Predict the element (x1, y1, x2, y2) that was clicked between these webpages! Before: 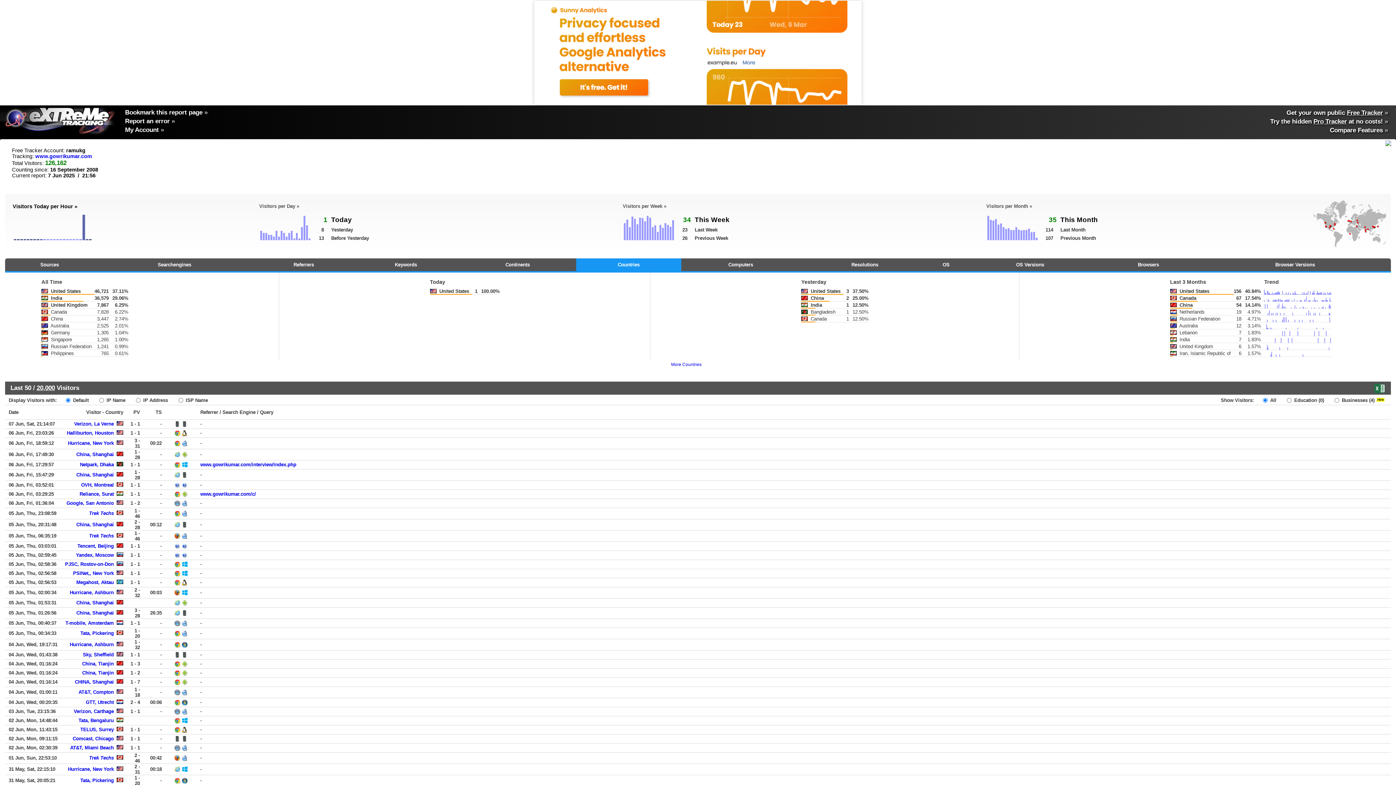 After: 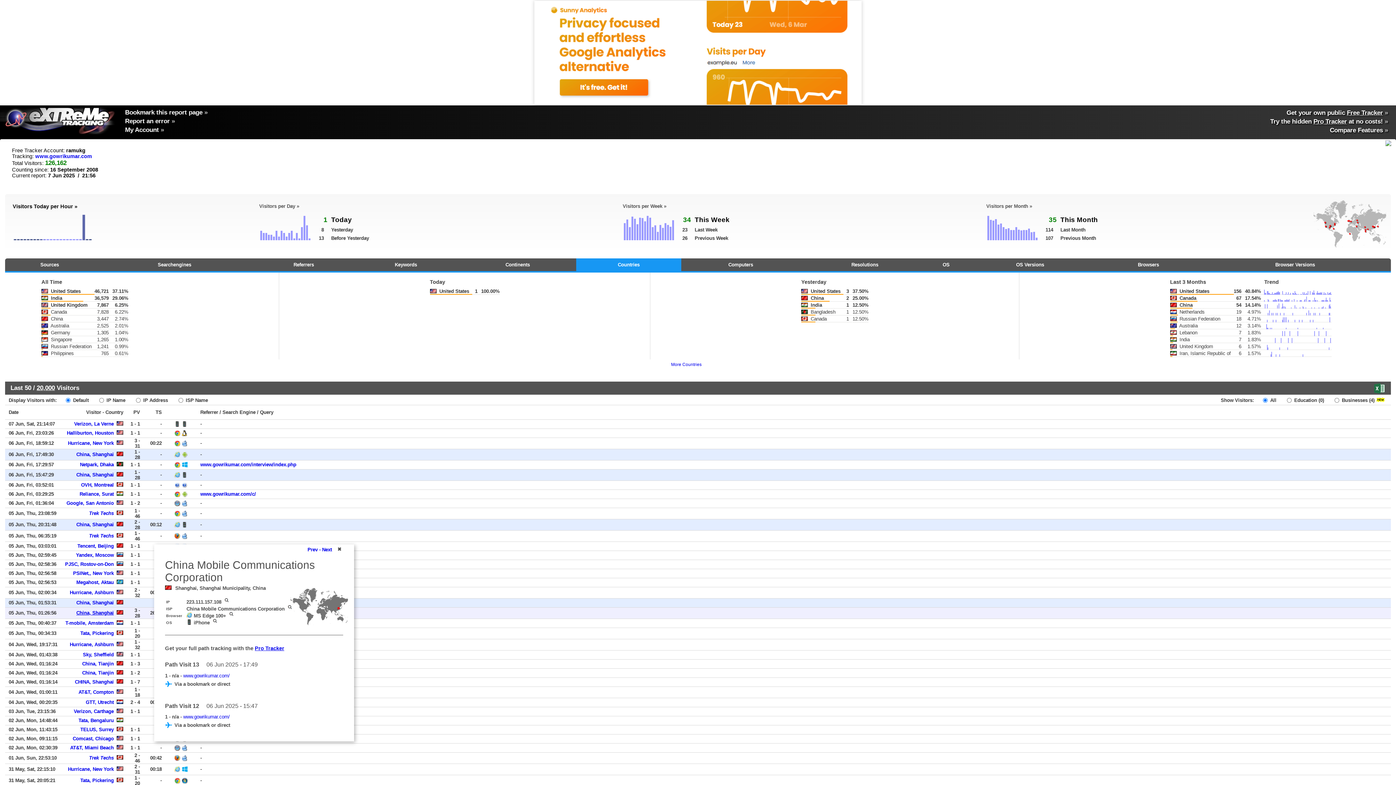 Action: label: China, Shanghai bbox: (76, 610, 113, 616)